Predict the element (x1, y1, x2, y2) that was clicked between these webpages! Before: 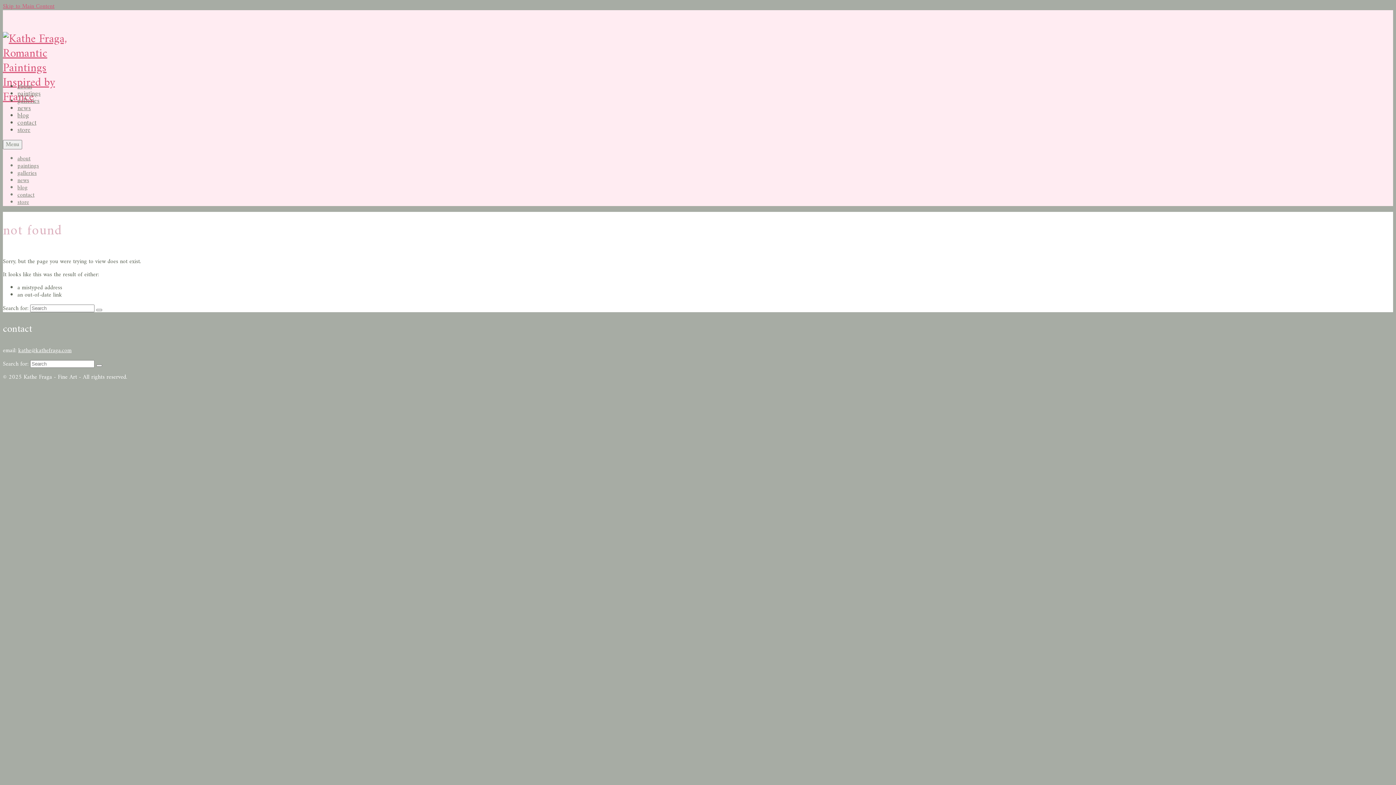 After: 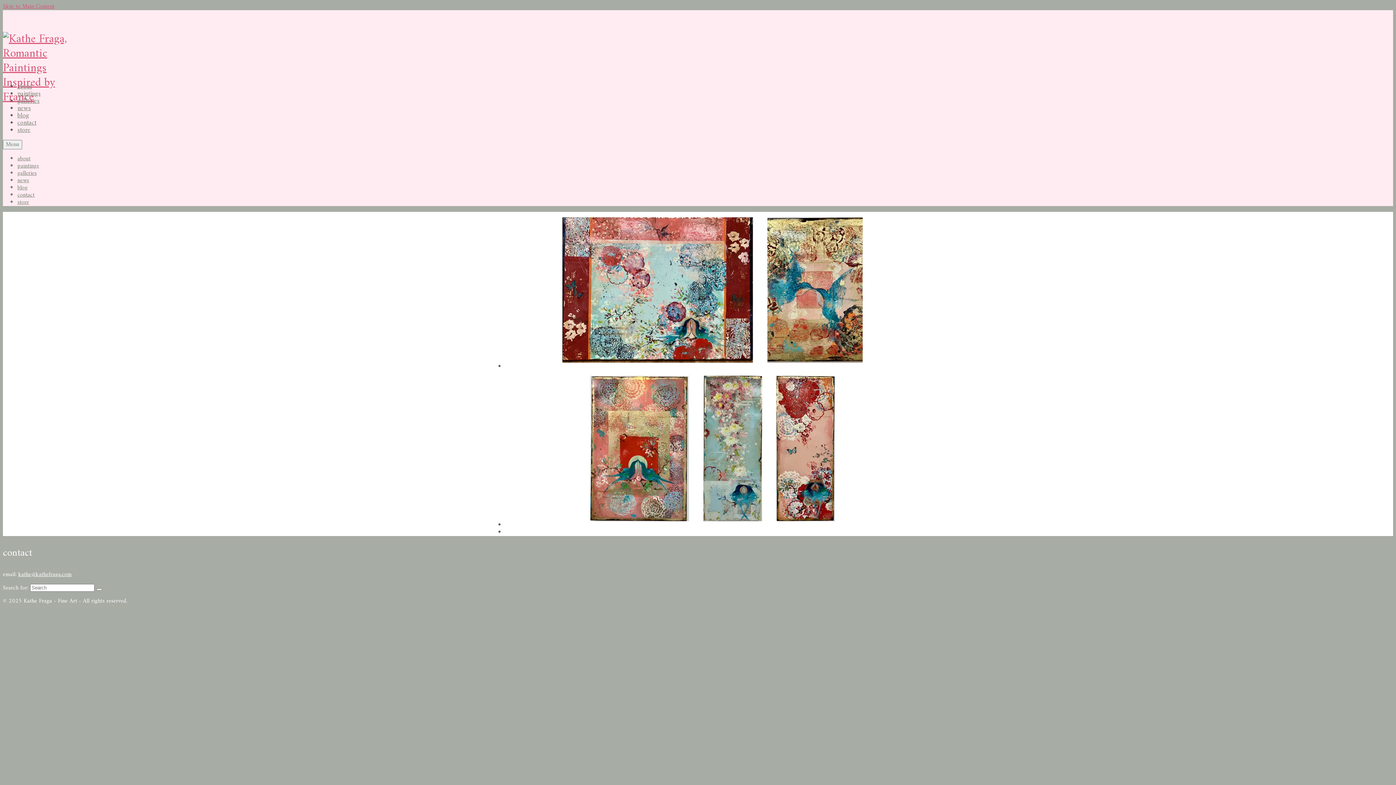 Action: bbox: (2, 32, 1393, 53)